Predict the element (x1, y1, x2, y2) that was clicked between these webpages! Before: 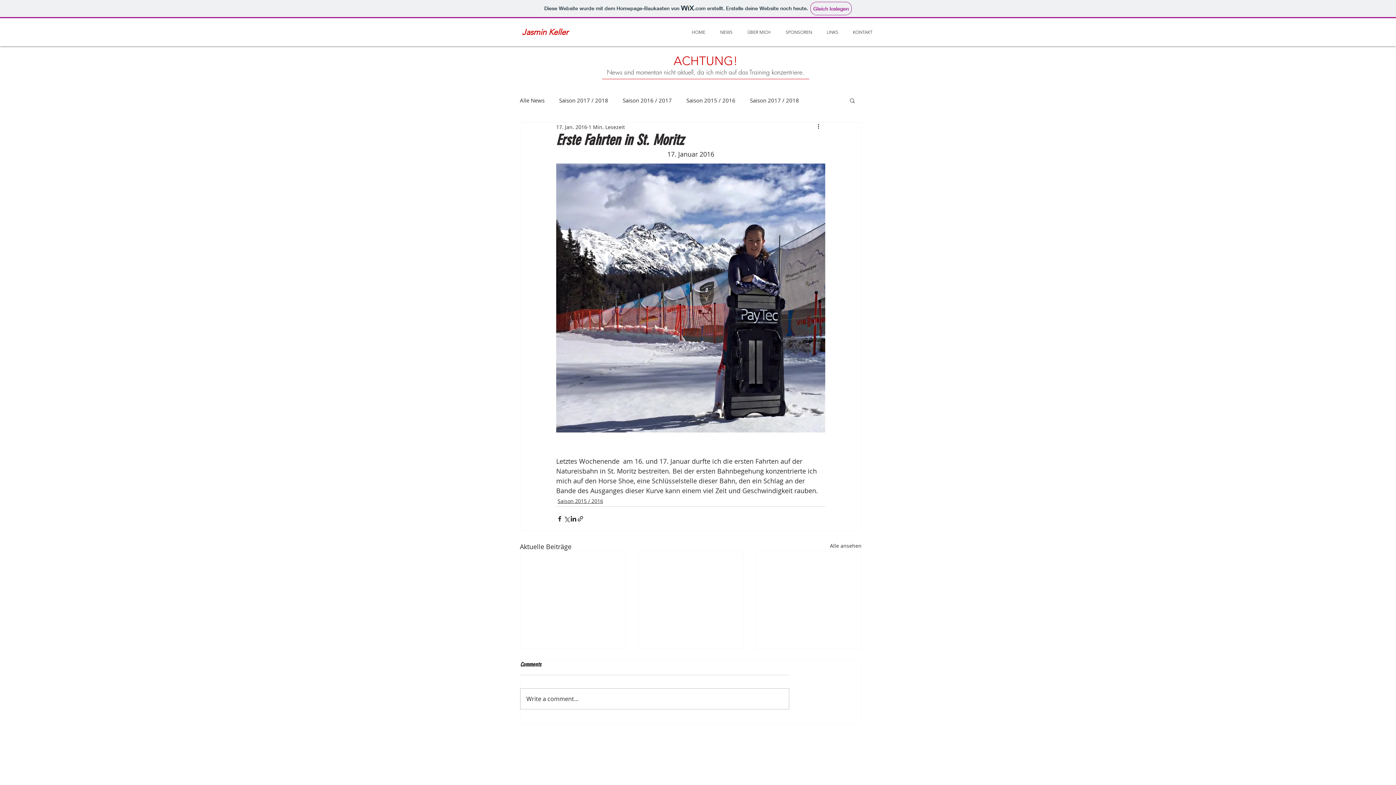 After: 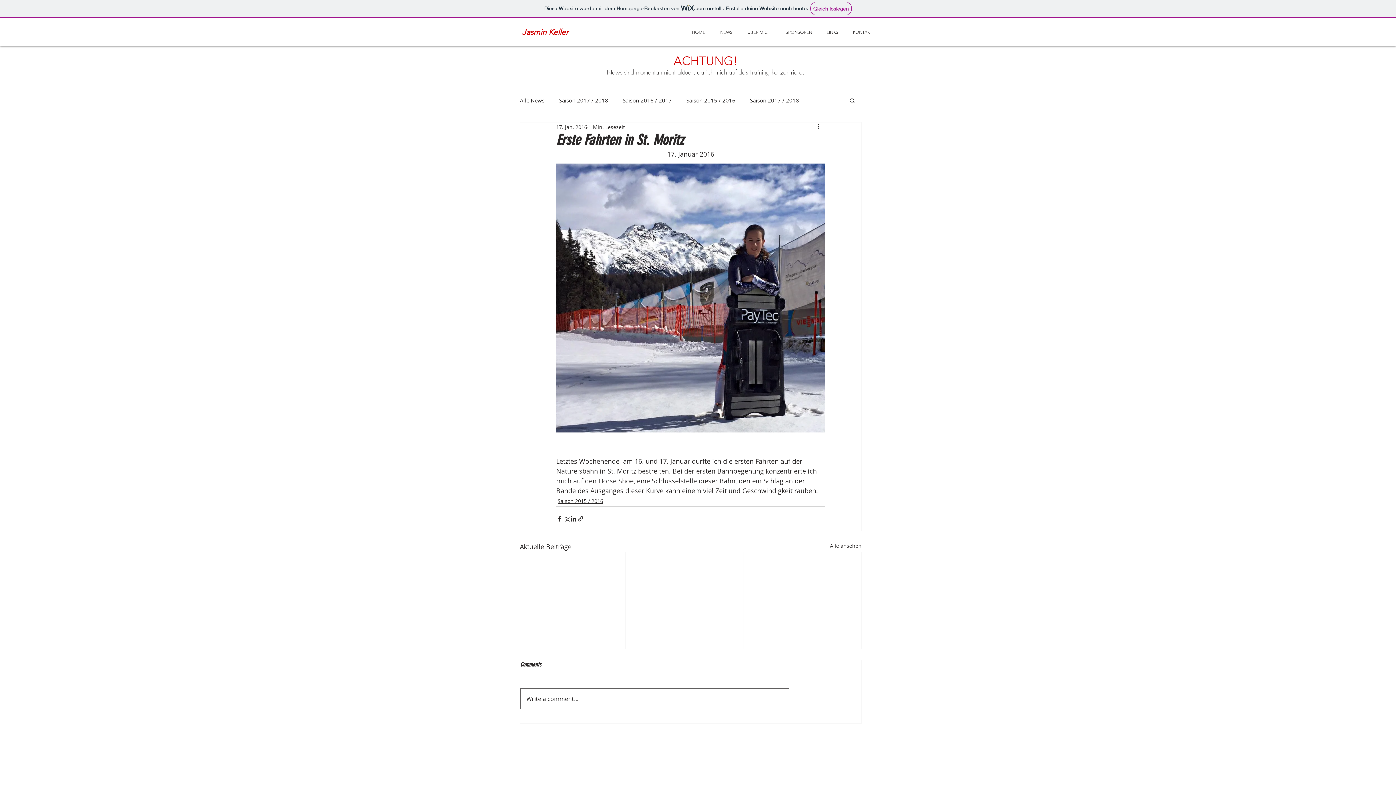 Action: label: Write a comment... bbox: (520, 689, 789, 709)